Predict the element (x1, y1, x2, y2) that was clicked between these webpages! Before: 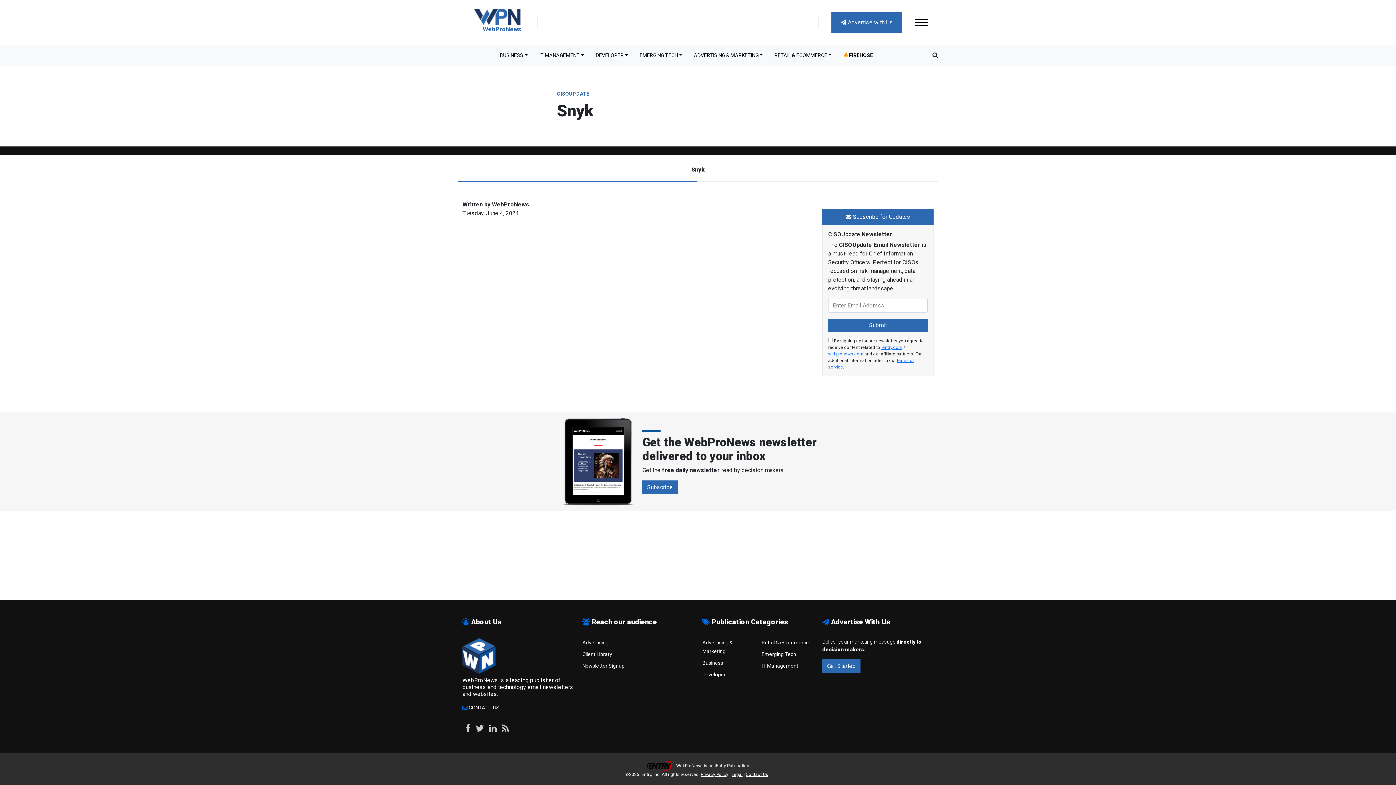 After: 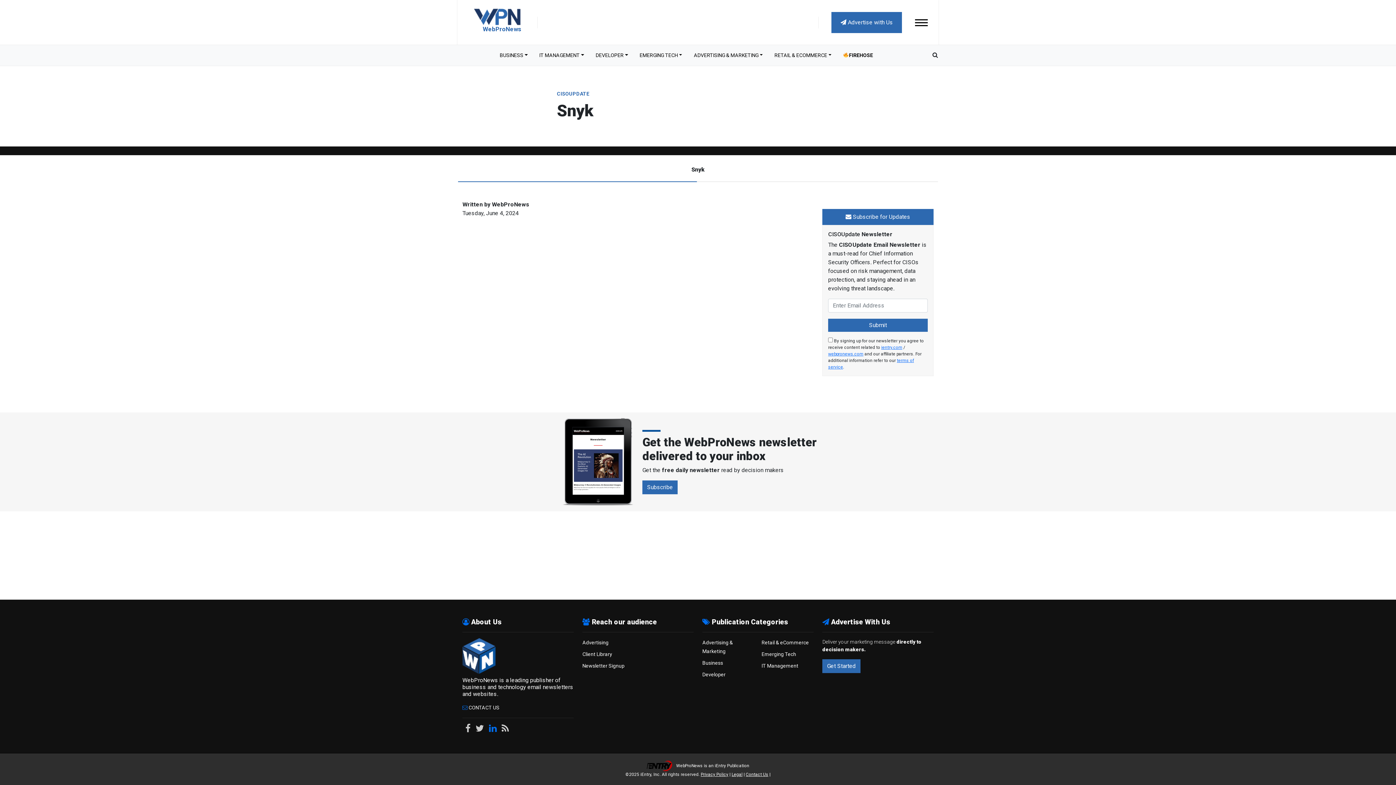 Action: label:   bbox: (489, 723, 498, 734)